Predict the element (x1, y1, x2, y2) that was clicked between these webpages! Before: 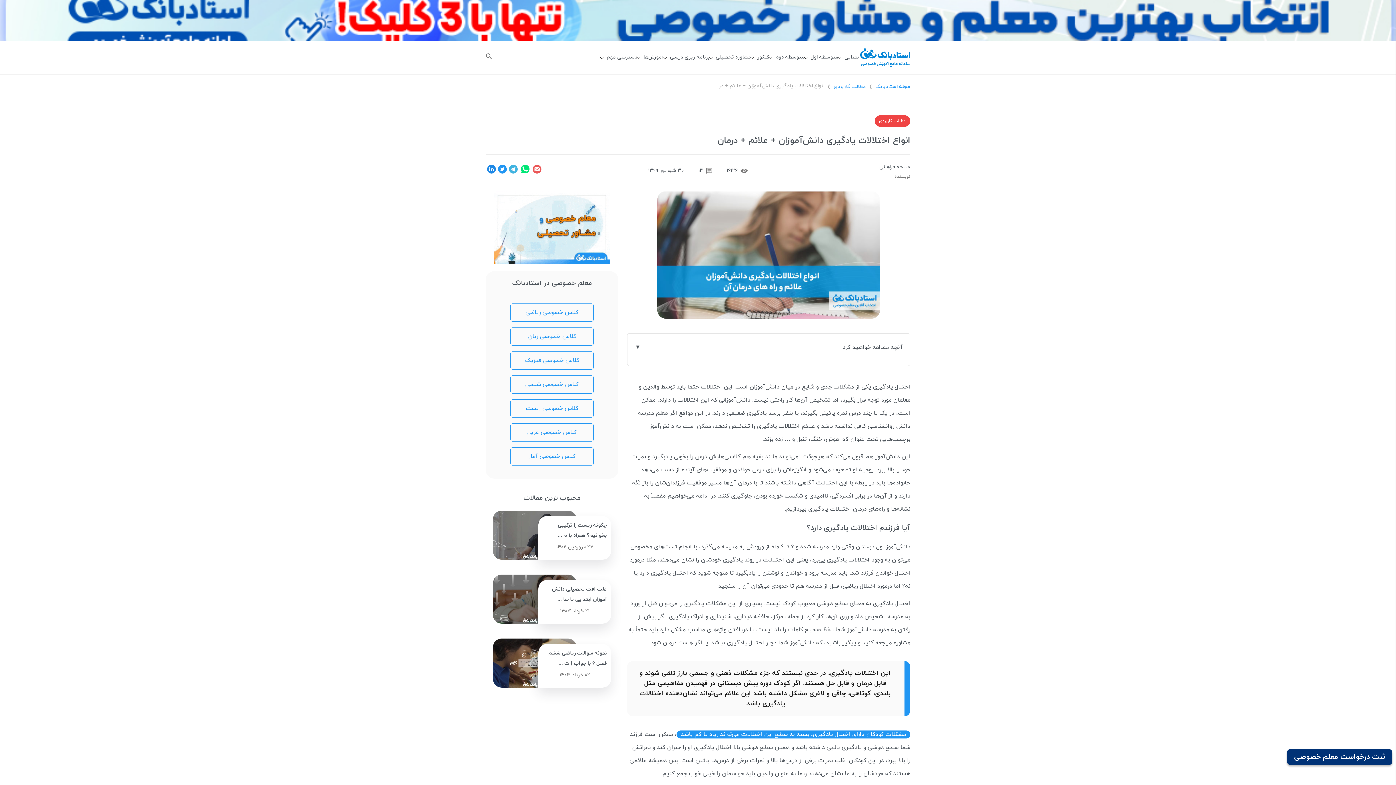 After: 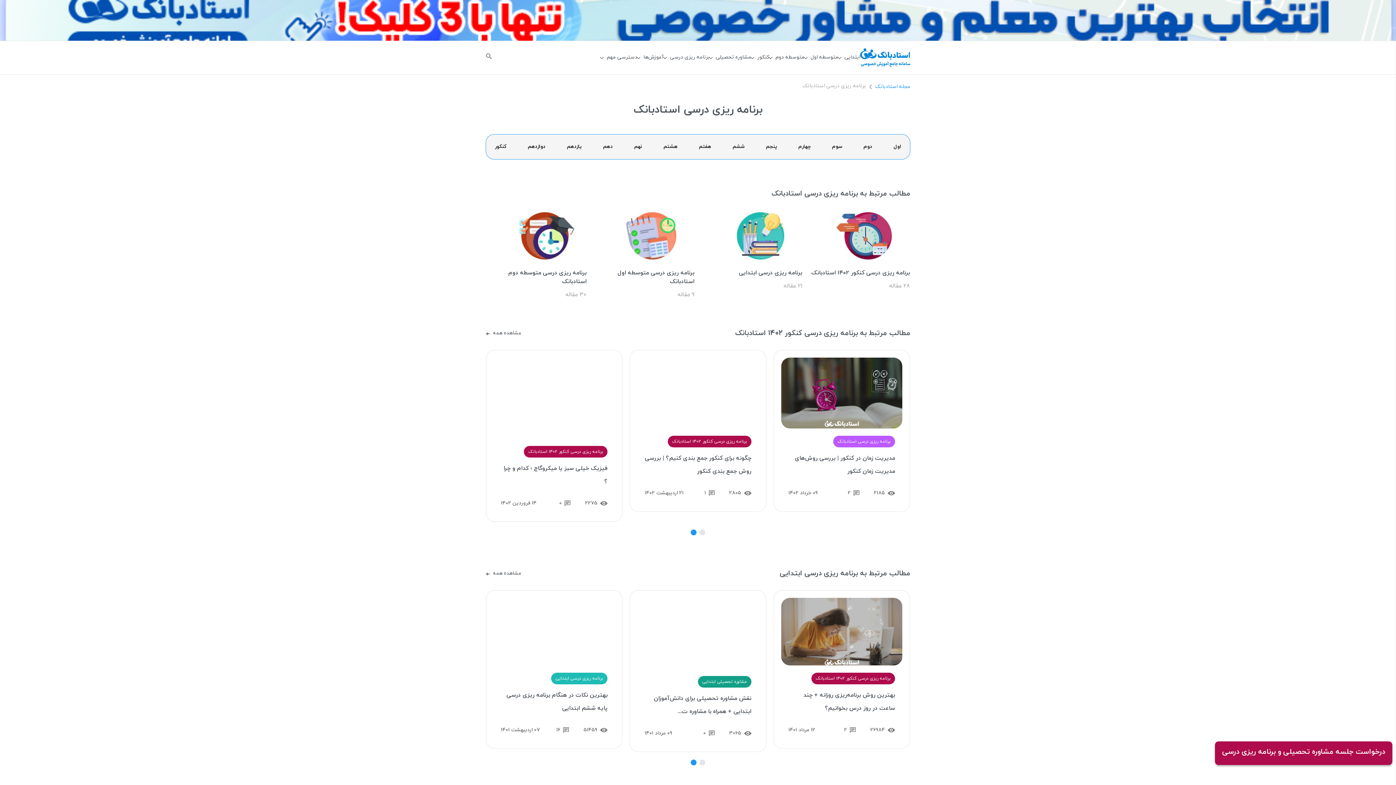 Action: bbox: (664, 53, 709, 60) label: برنامه ریزی درسی